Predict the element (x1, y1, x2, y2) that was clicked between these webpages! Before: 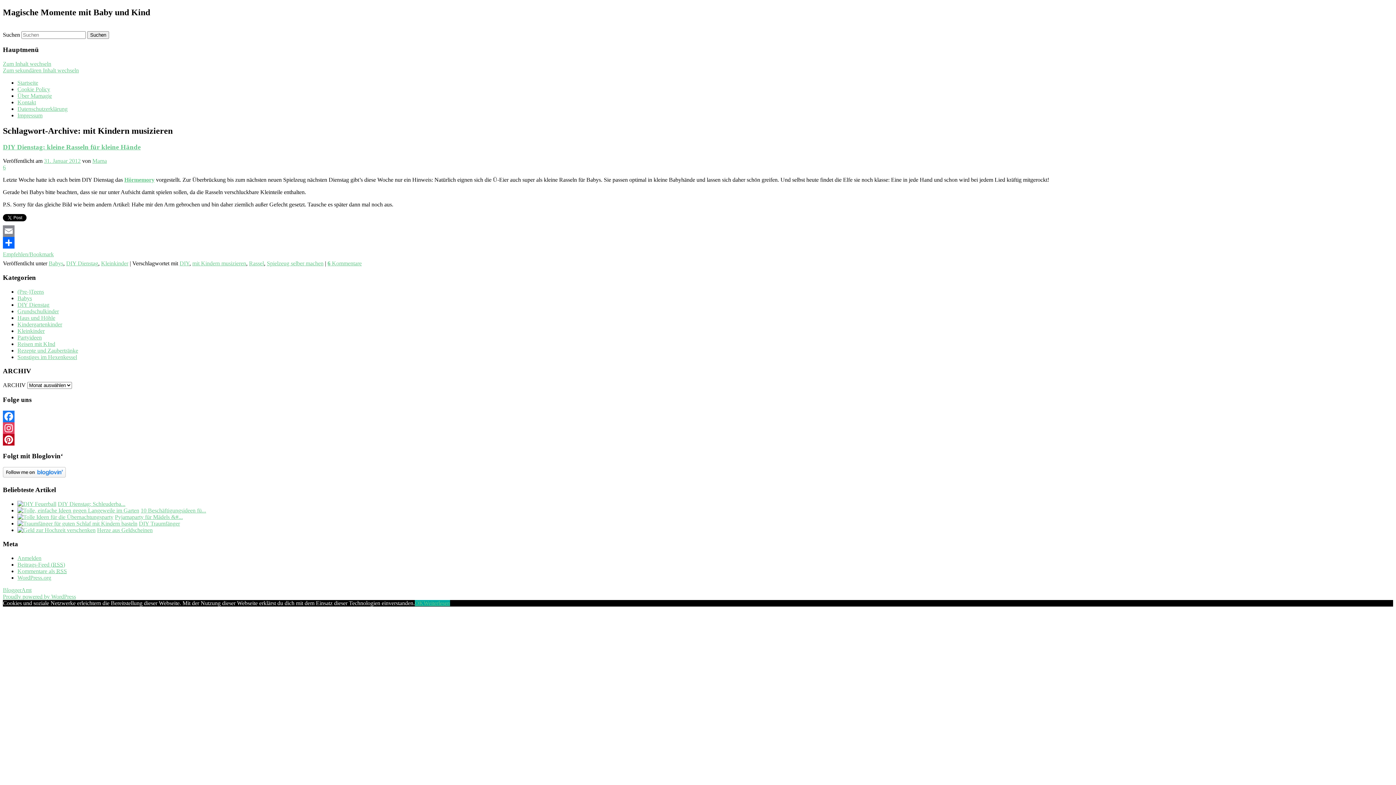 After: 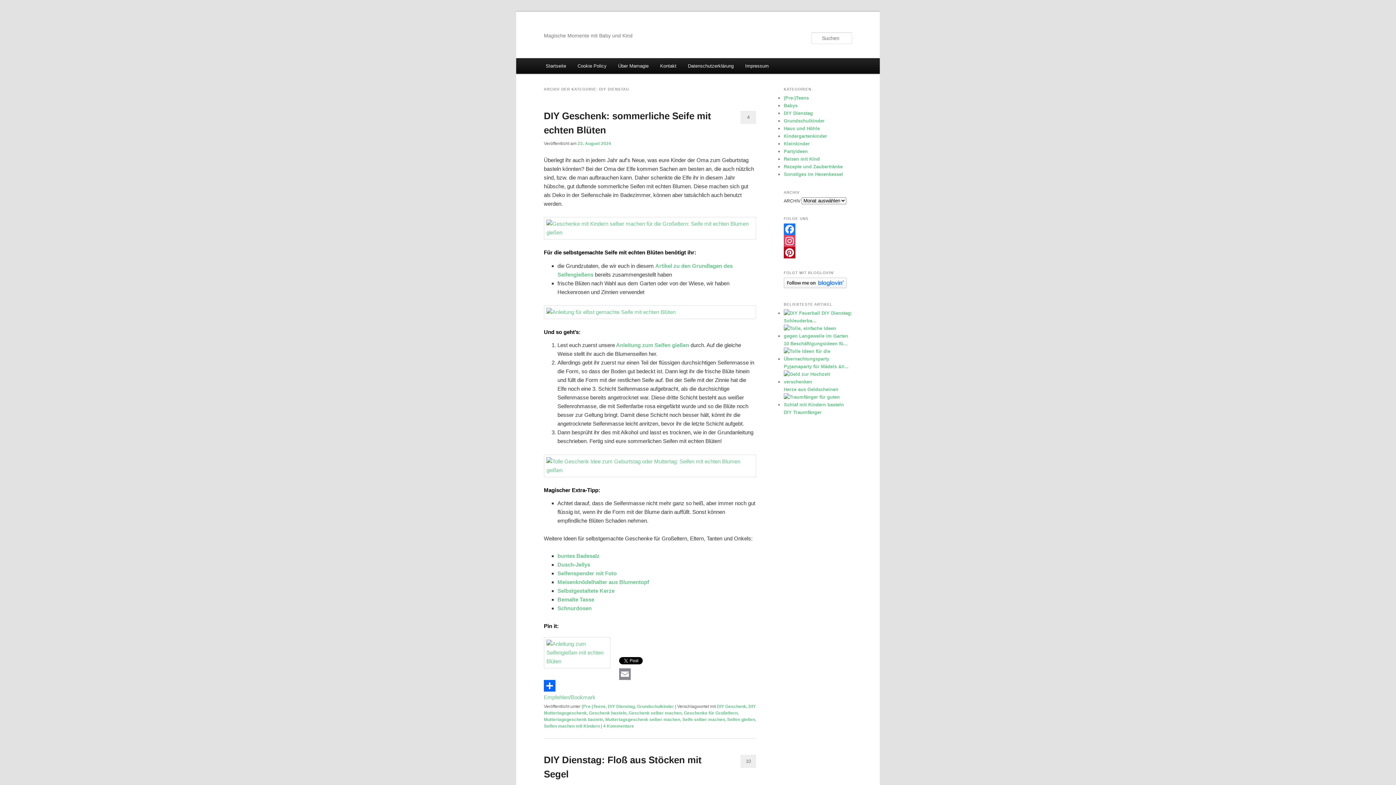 Action: bbox: (17, 301, 49, 307) label: DIY Dienstag